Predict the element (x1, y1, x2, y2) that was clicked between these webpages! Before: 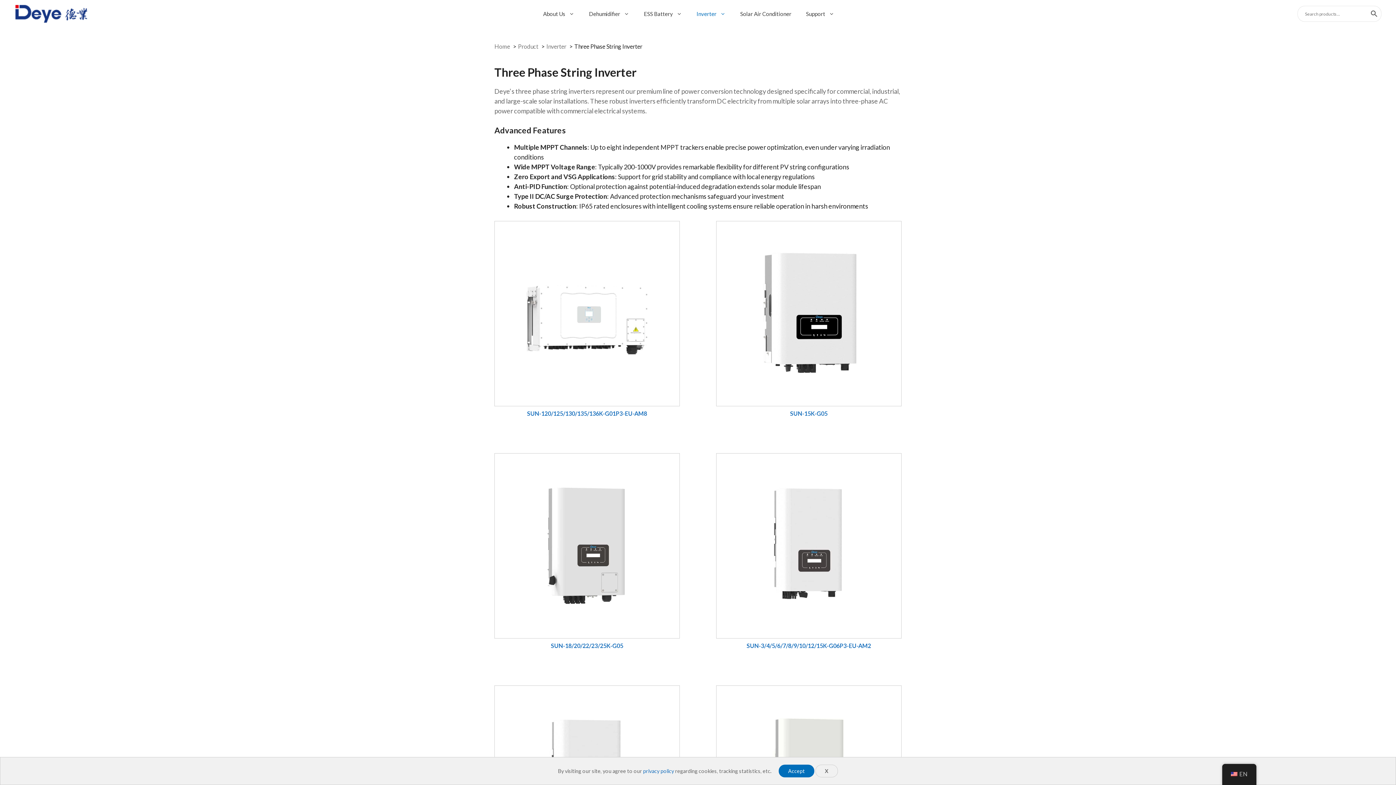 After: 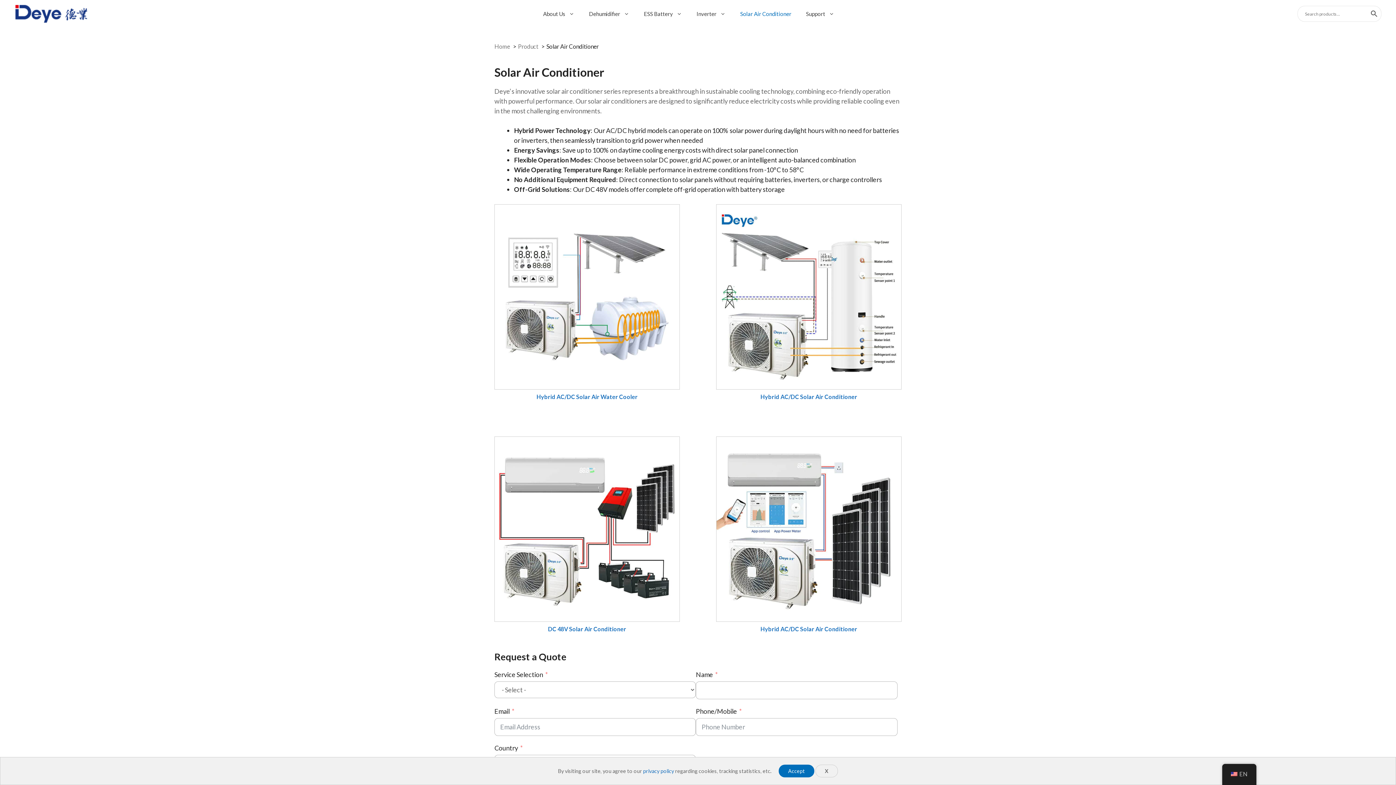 Action: bbox: (733, 8, 798, 19) label: Solar Air Conditioner